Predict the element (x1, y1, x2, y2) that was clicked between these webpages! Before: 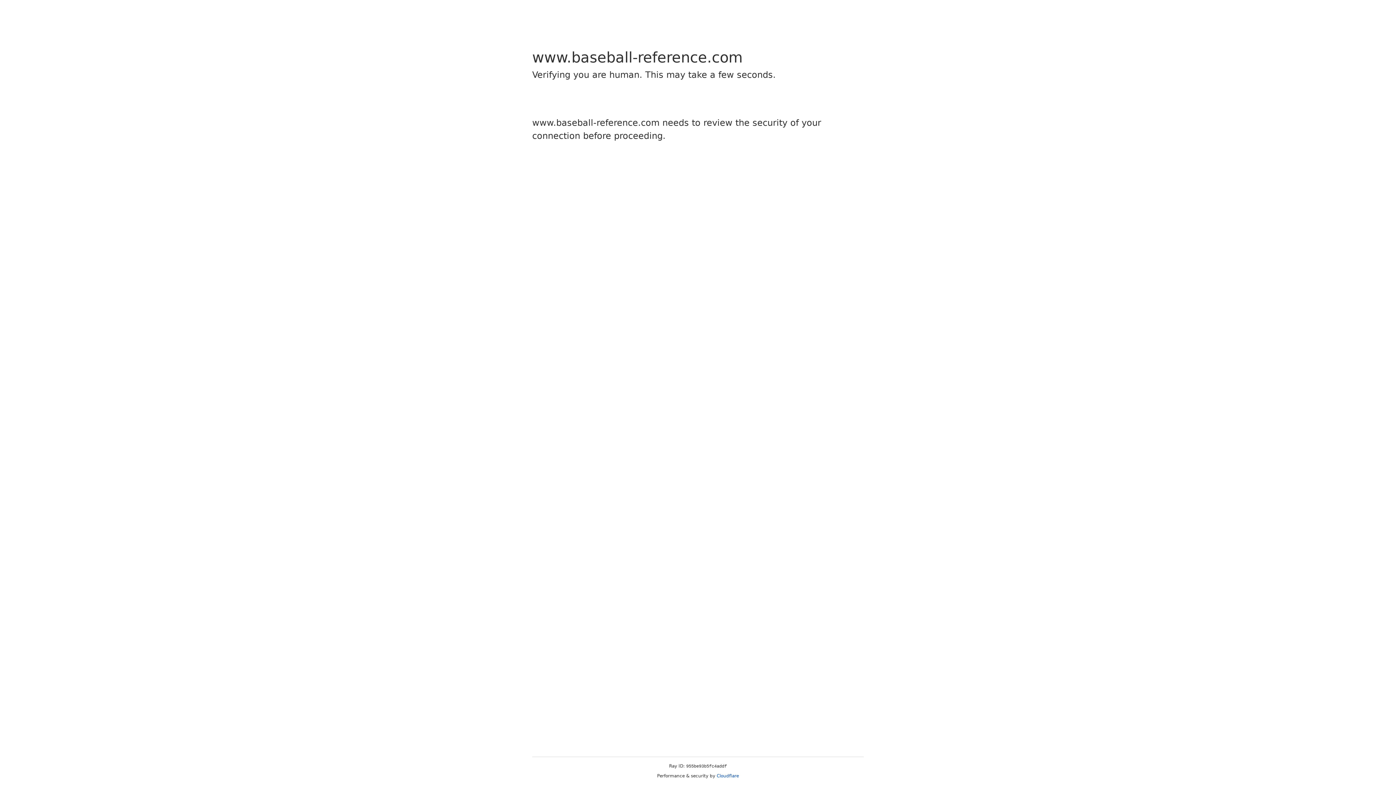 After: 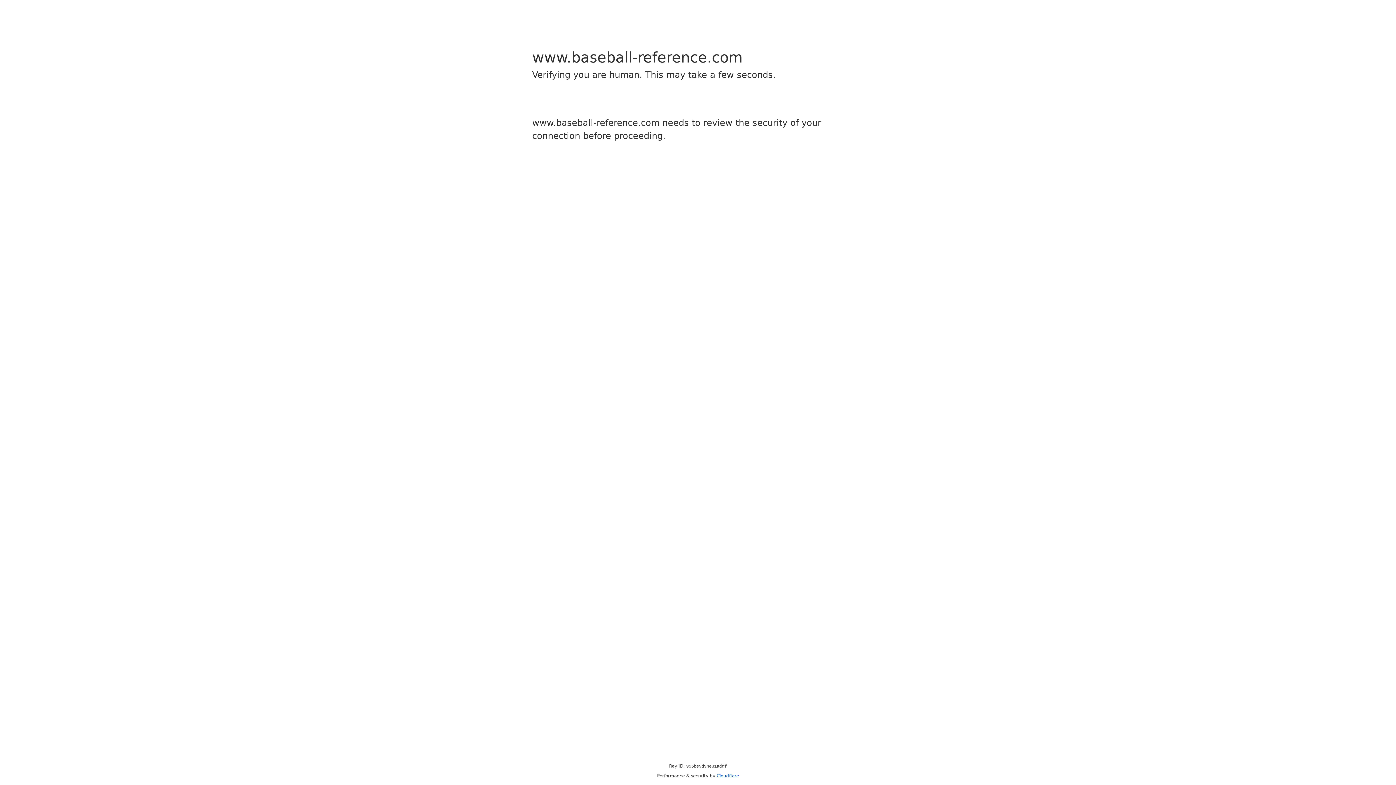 Action: bbox: (716, 773, 739, 778) label: Cloudflare